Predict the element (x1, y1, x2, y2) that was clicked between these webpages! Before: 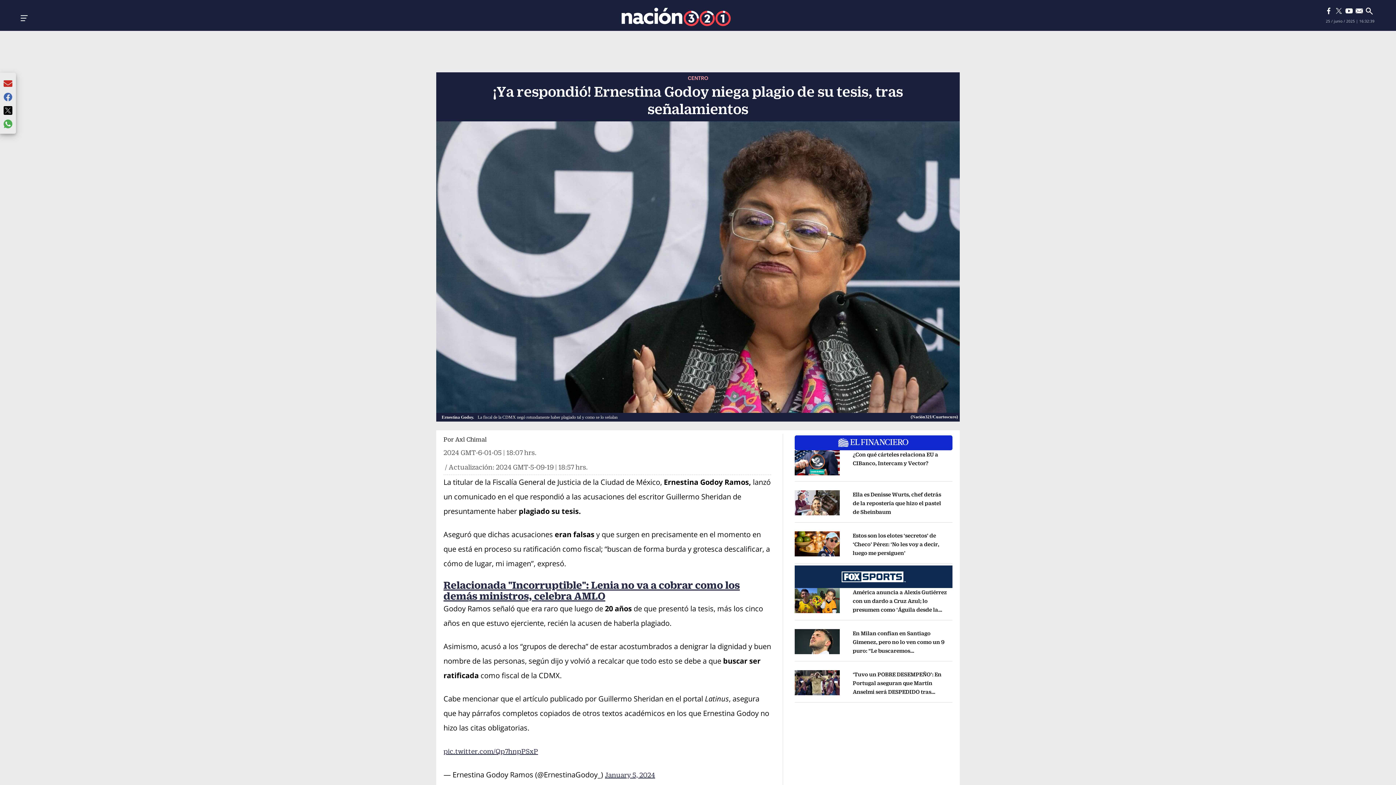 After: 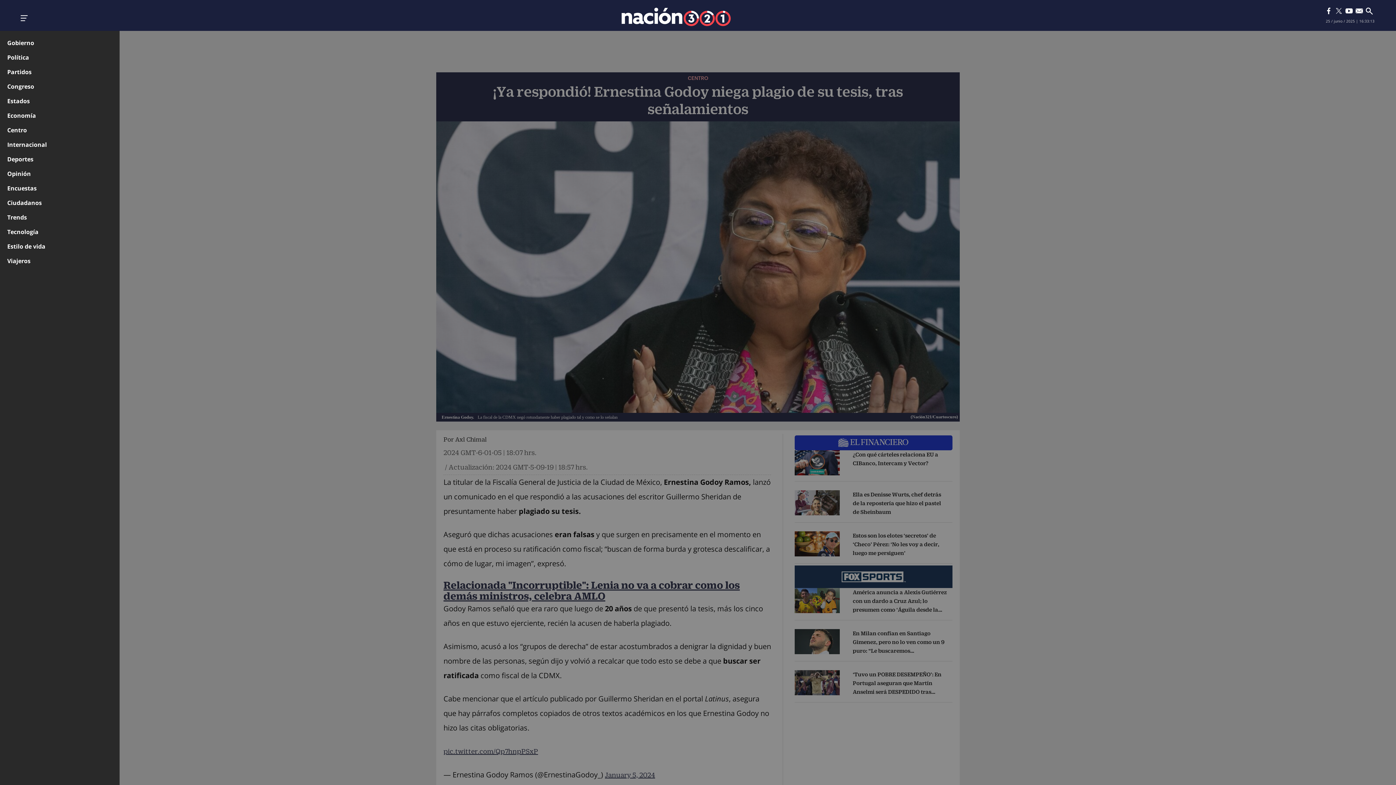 Action: bbox: (20, 12, 27, 24) label: Navegación Principal